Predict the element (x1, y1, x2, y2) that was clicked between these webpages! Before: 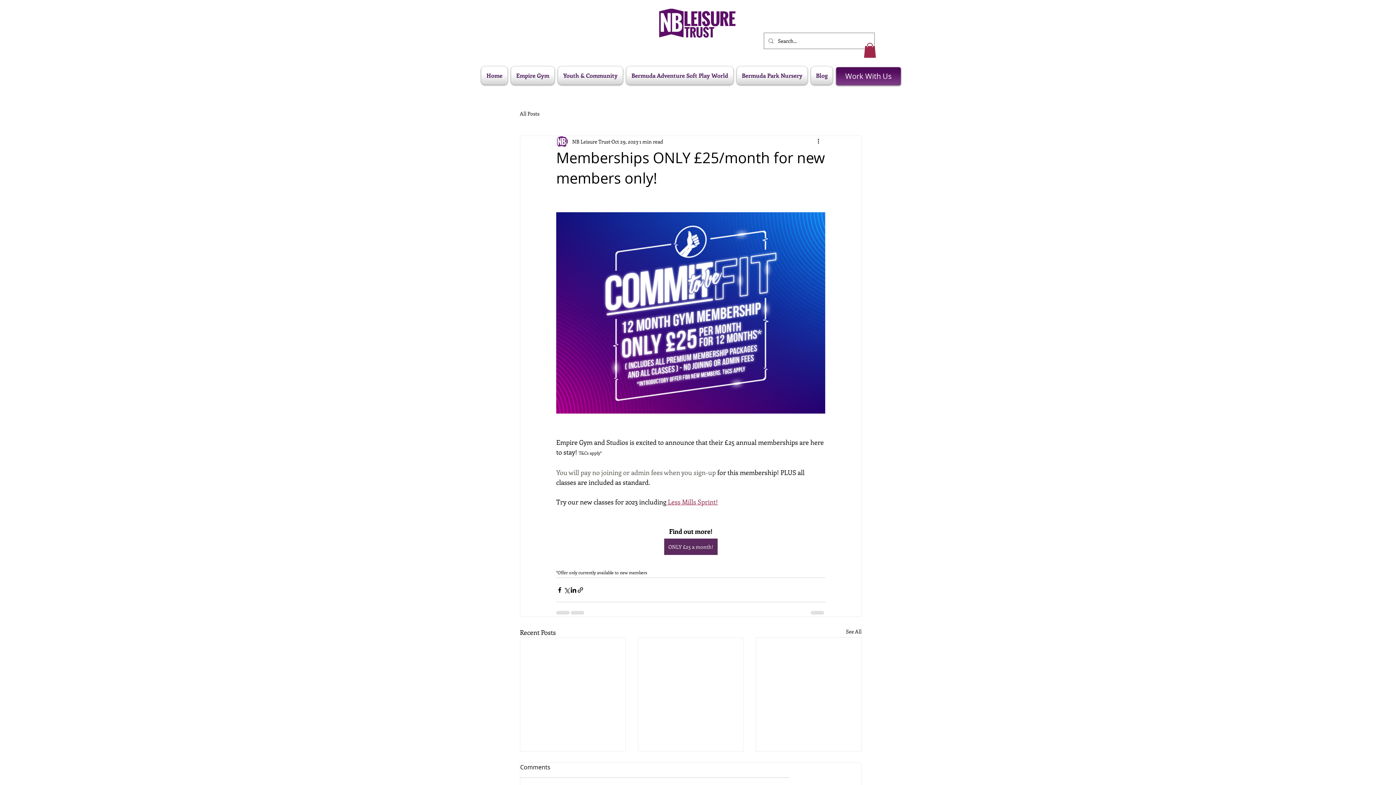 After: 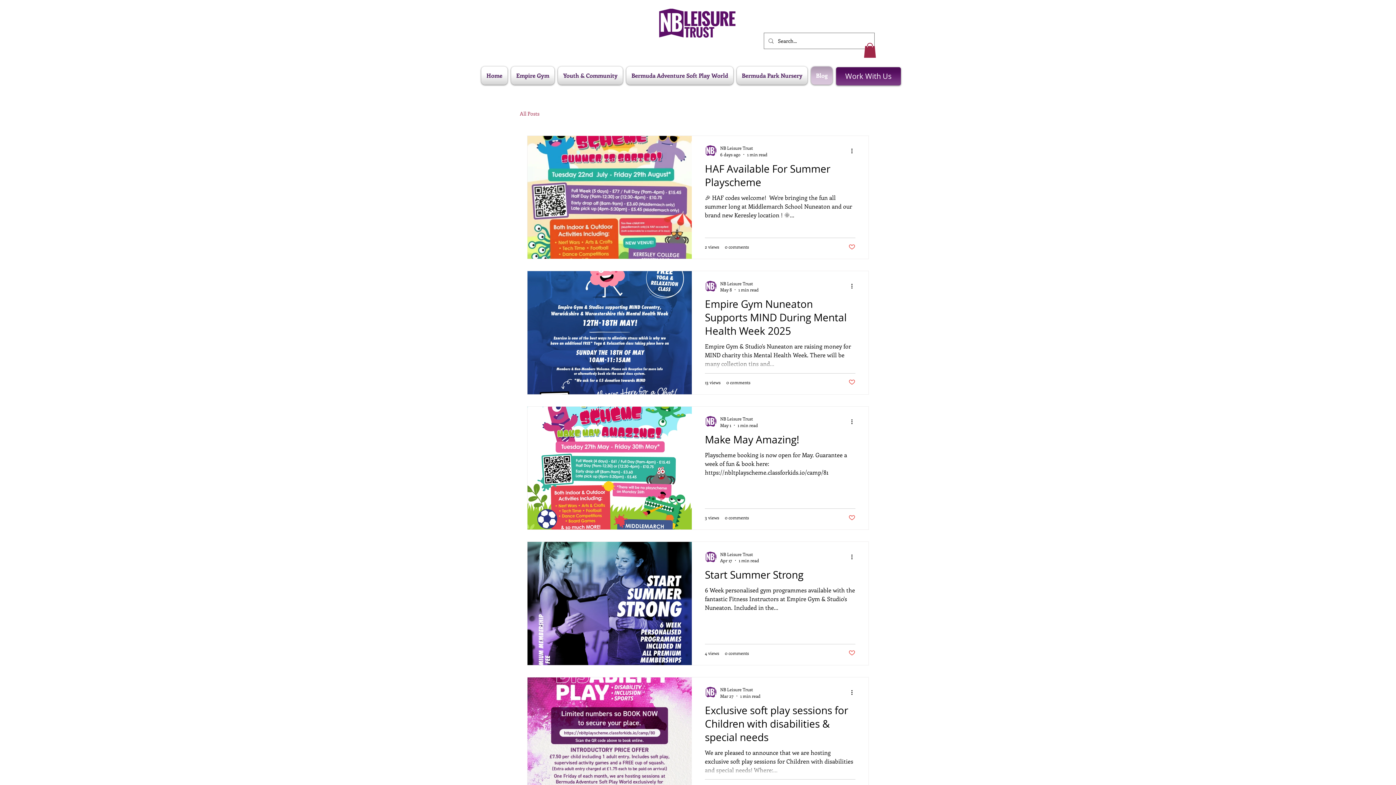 Action: bbox: (809, 66, 832, 84) label: Blog